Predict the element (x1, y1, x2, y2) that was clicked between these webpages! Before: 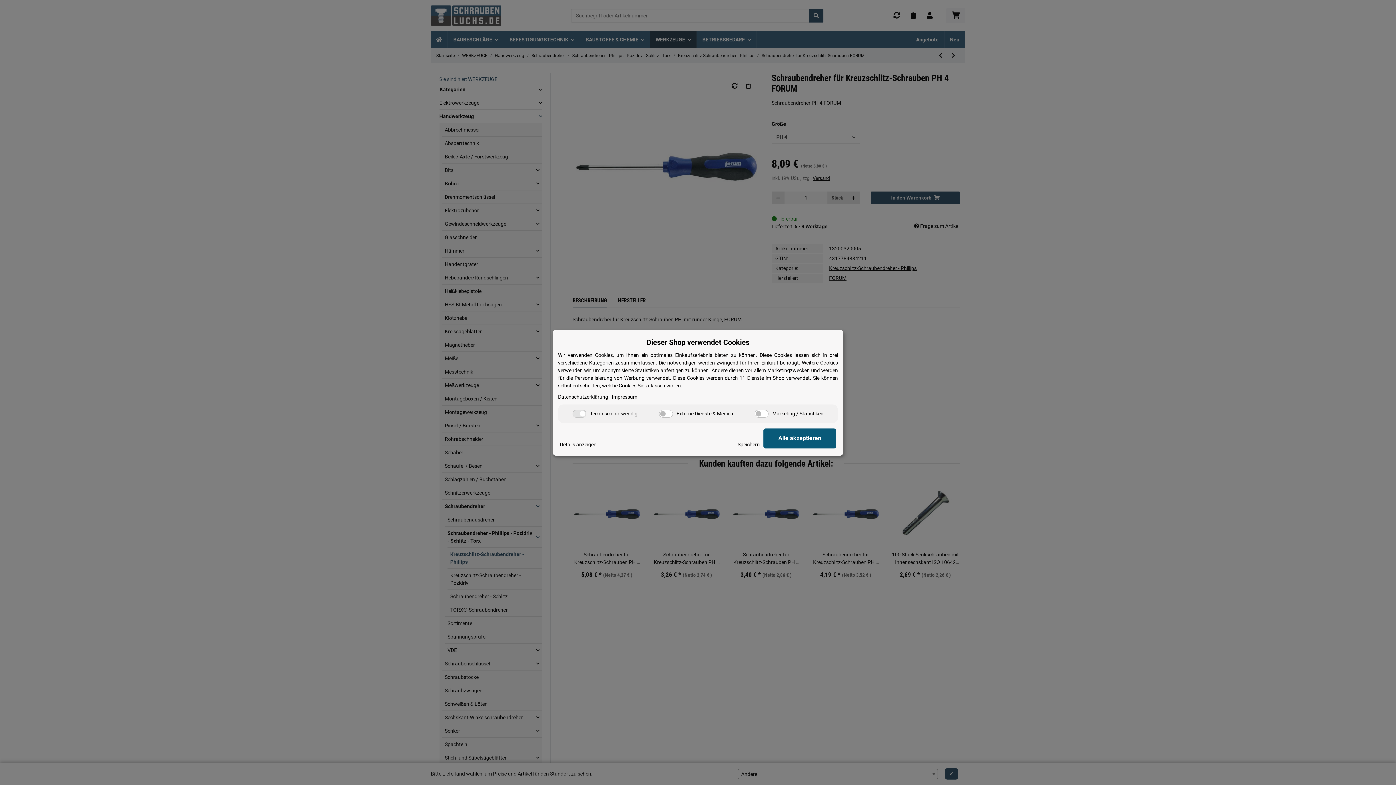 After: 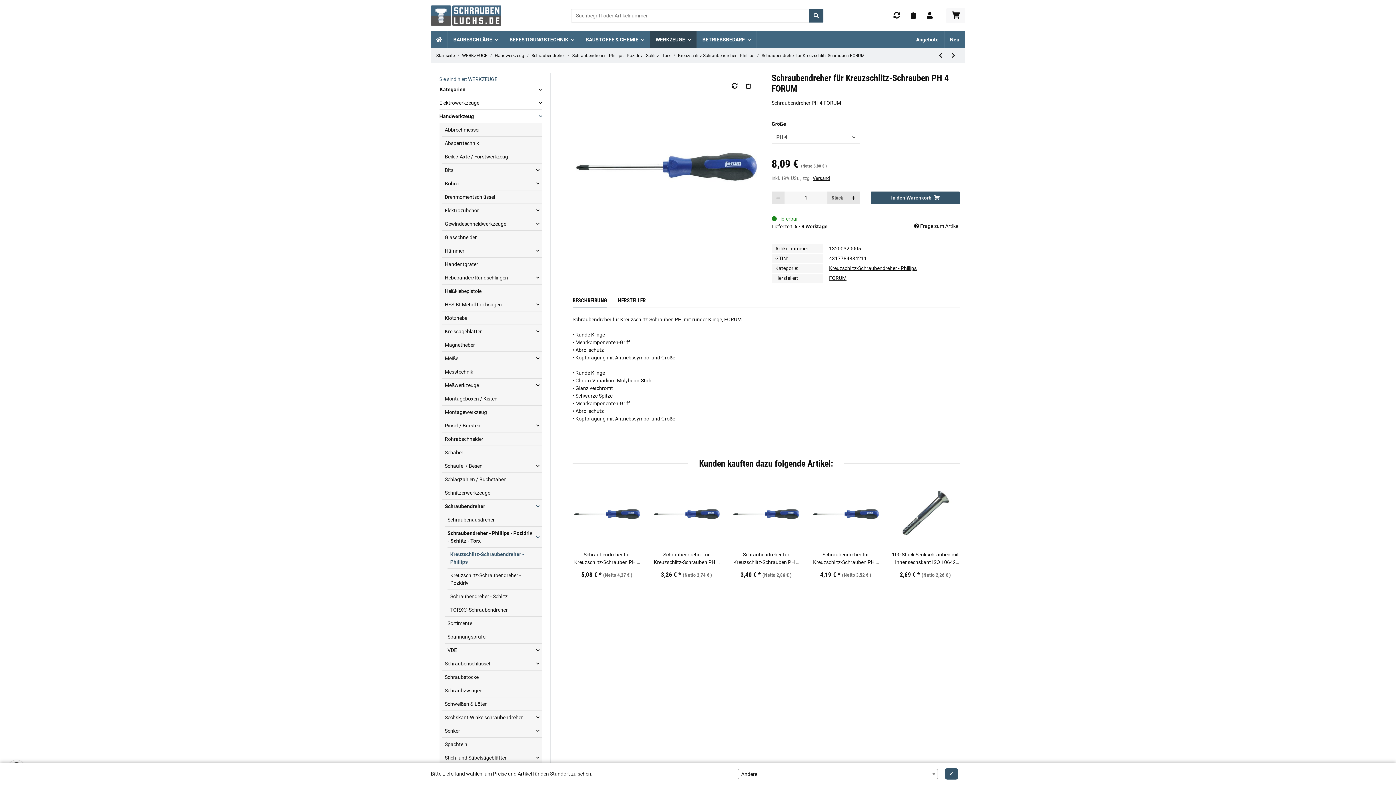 Action: label: Speichern bbox: (737, 440, 760, 448)